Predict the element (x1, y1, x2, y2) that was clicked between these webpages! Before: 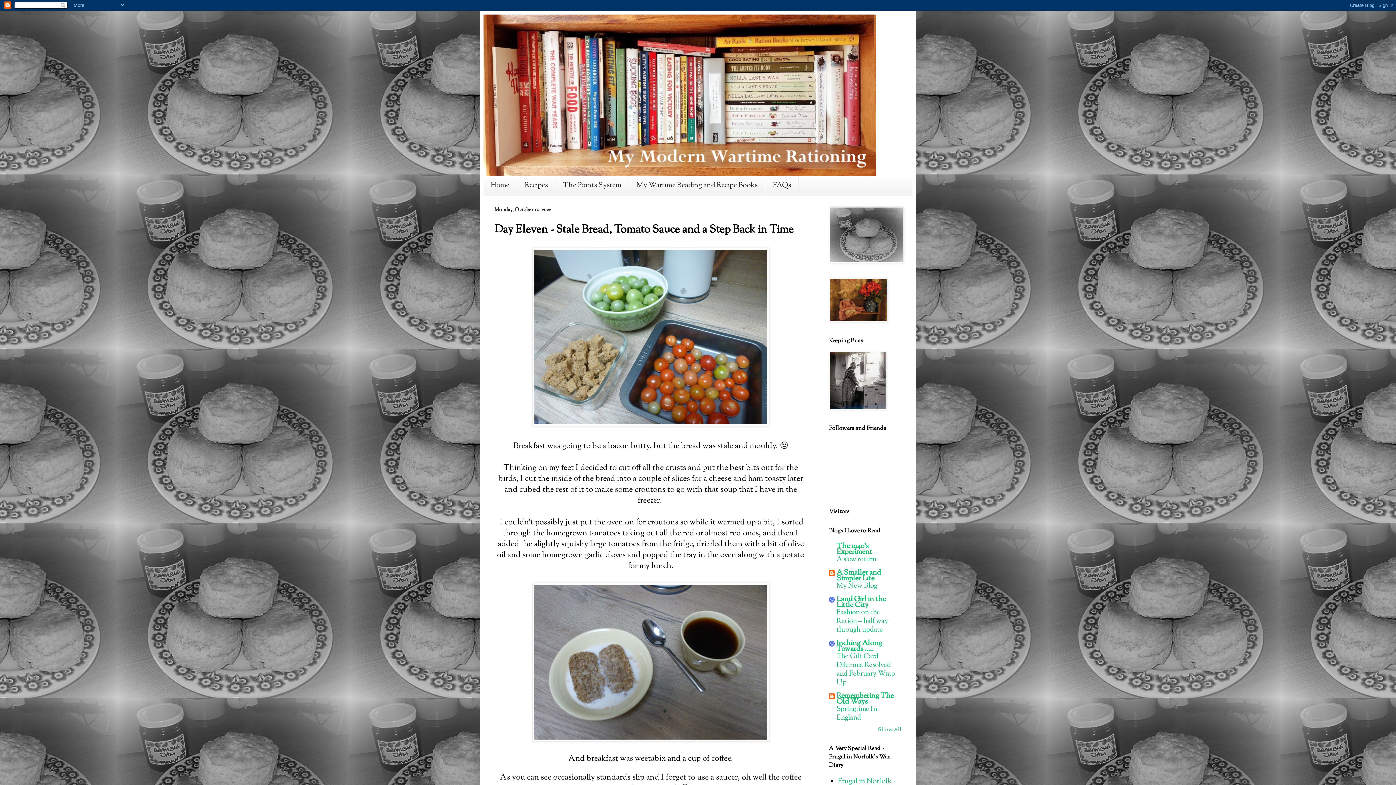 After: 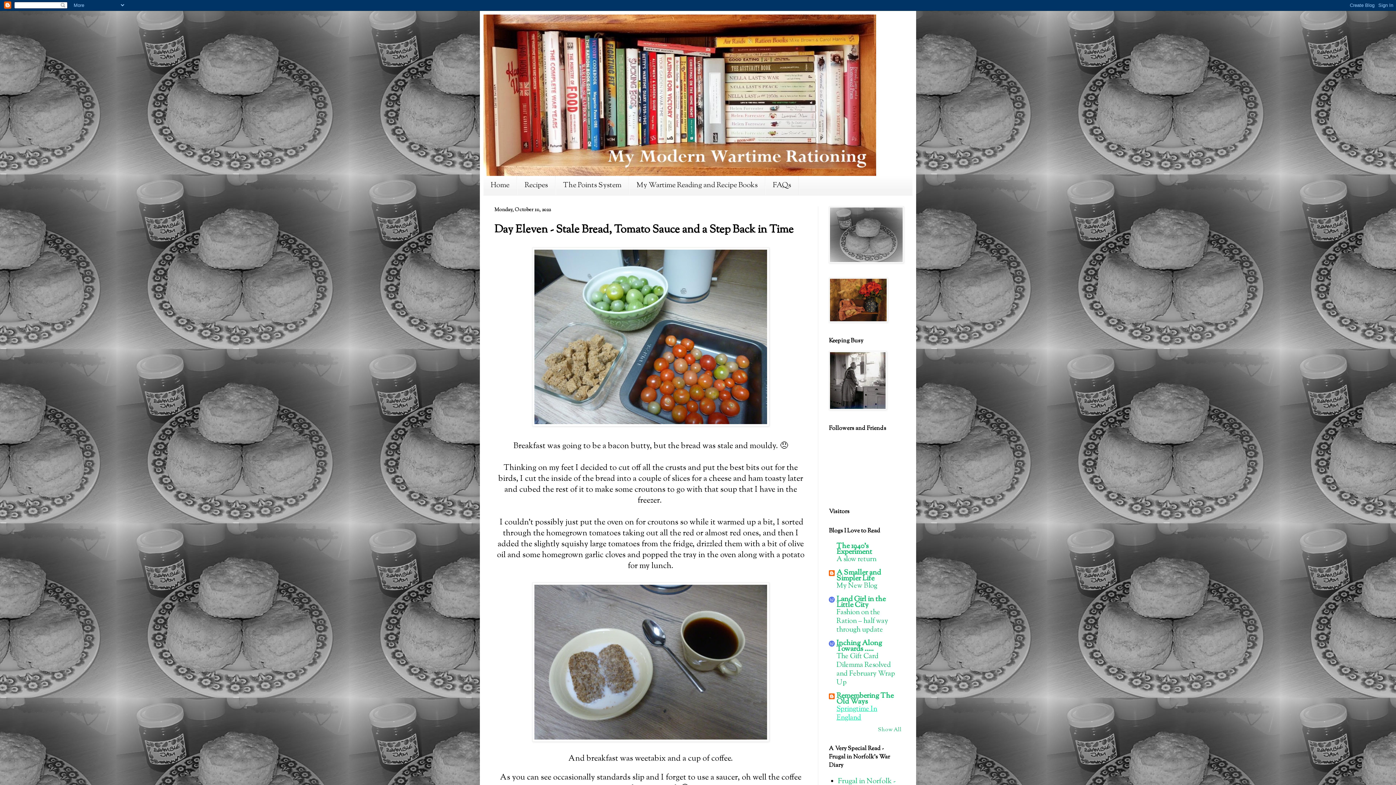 Action: bbox: (836, 704, 877, 723) label: Springtime In England